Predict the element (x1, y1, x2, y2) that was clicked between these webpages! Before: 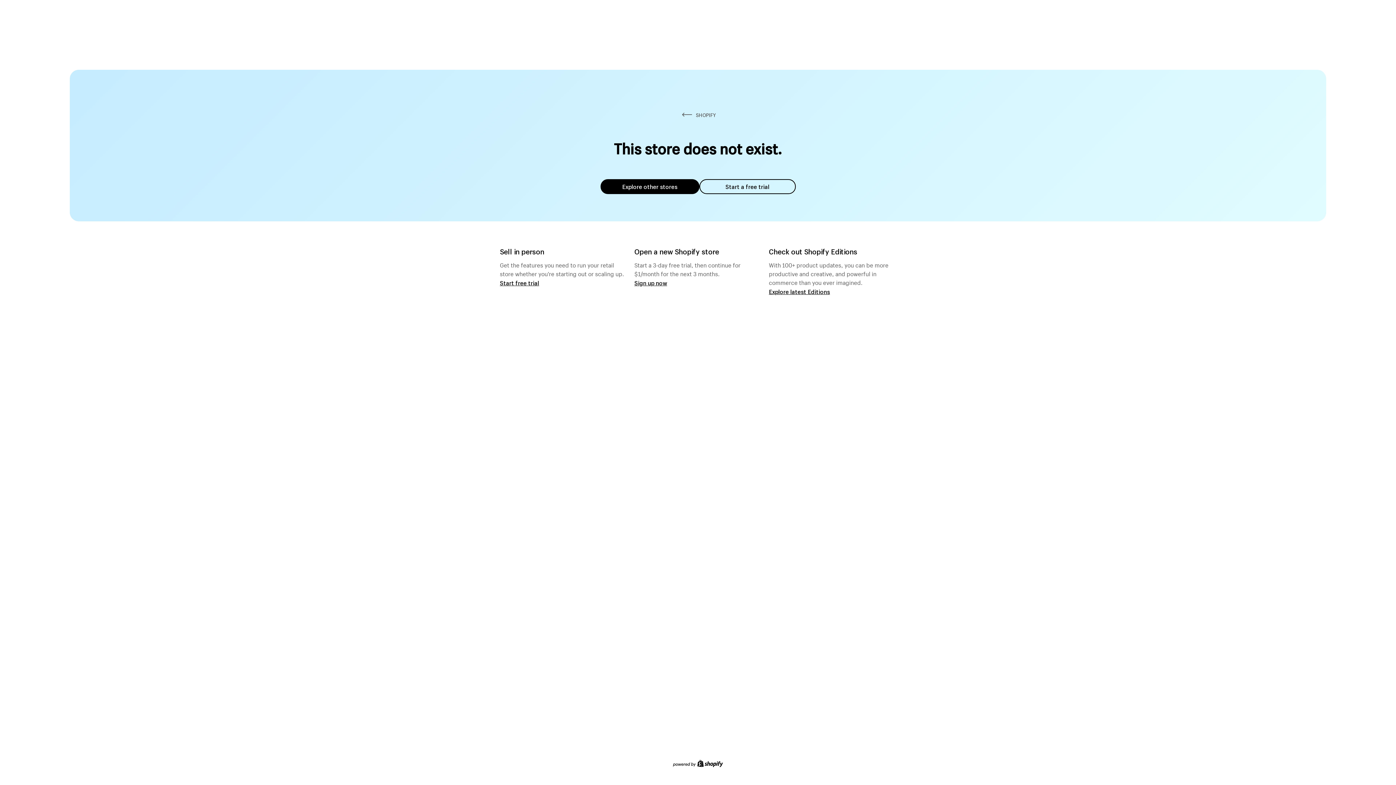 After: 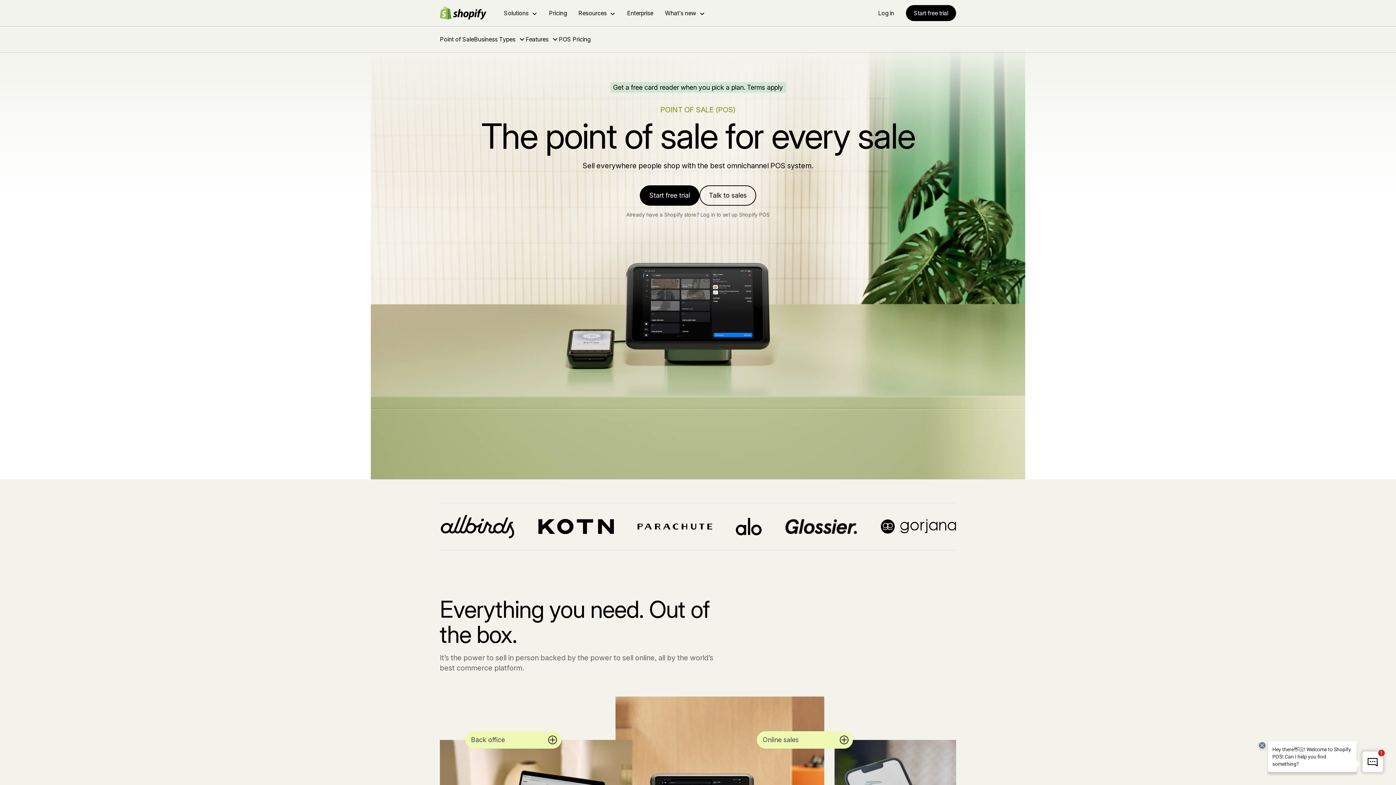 Action: label: Start free trial bbox: (500, 279, 539, 286)